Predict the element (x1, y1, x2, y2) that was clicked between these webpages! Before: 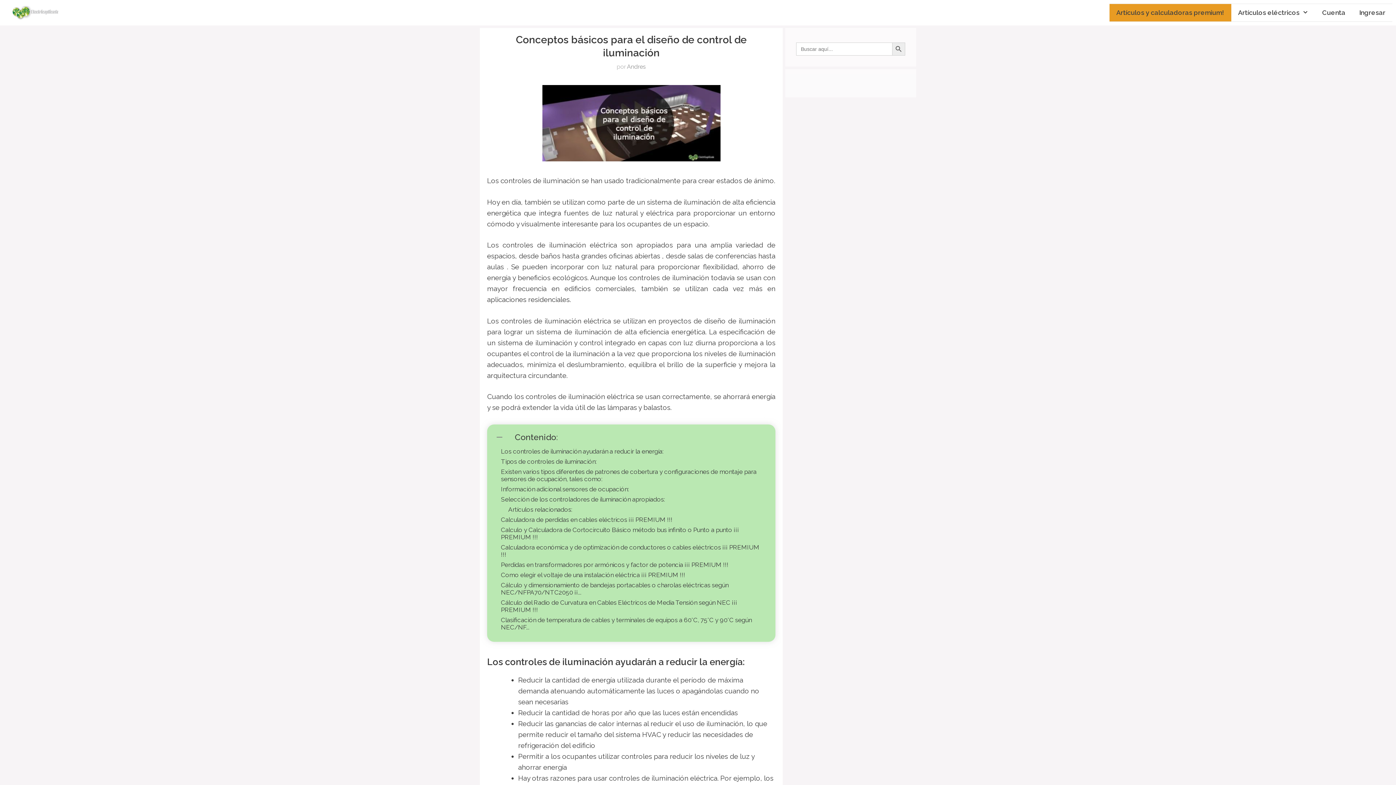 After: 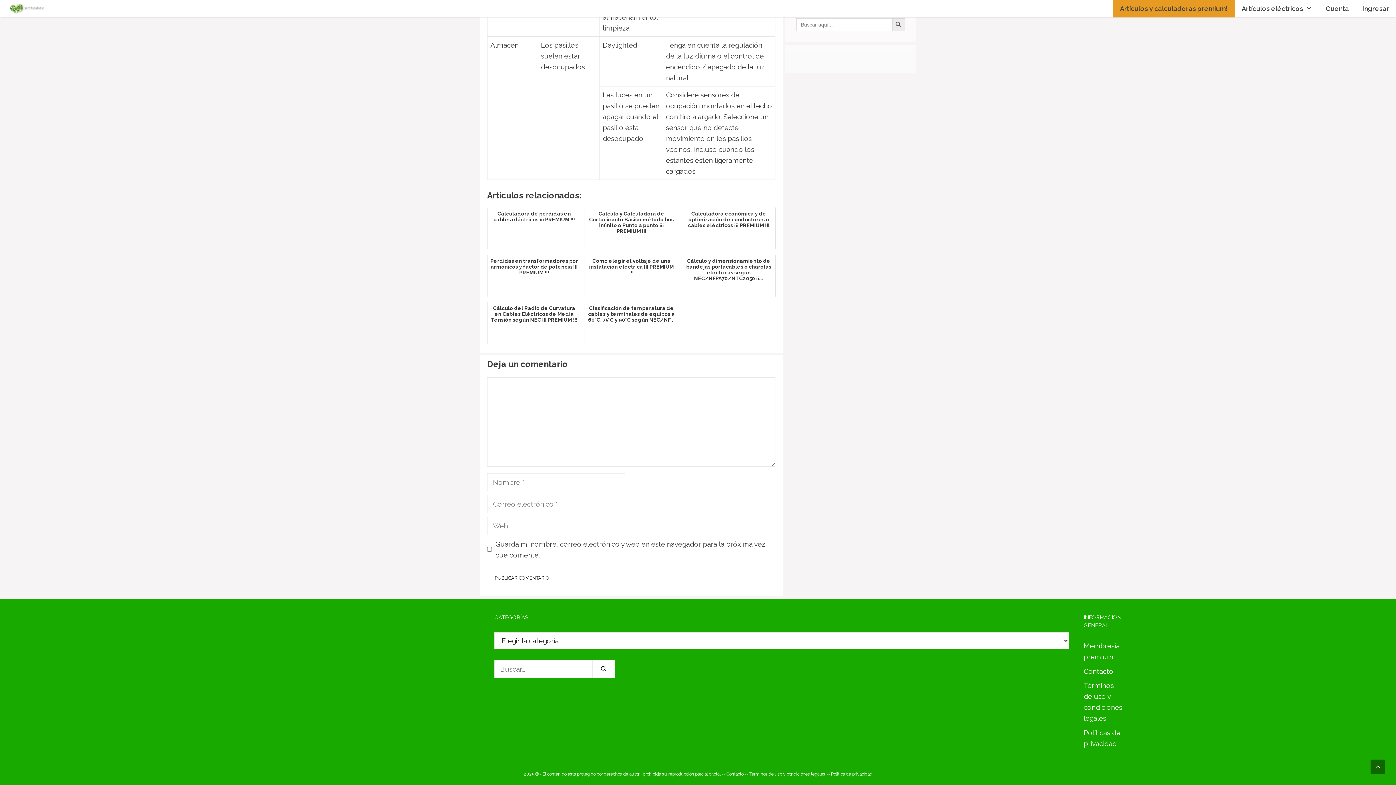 Action: label: Cálculo del Radio de Curvatura en Cables Eléctricos de Media Tensión según NEC ¡¡¡ PREMIUM !!! bbox: (501, 599, 761, 613)